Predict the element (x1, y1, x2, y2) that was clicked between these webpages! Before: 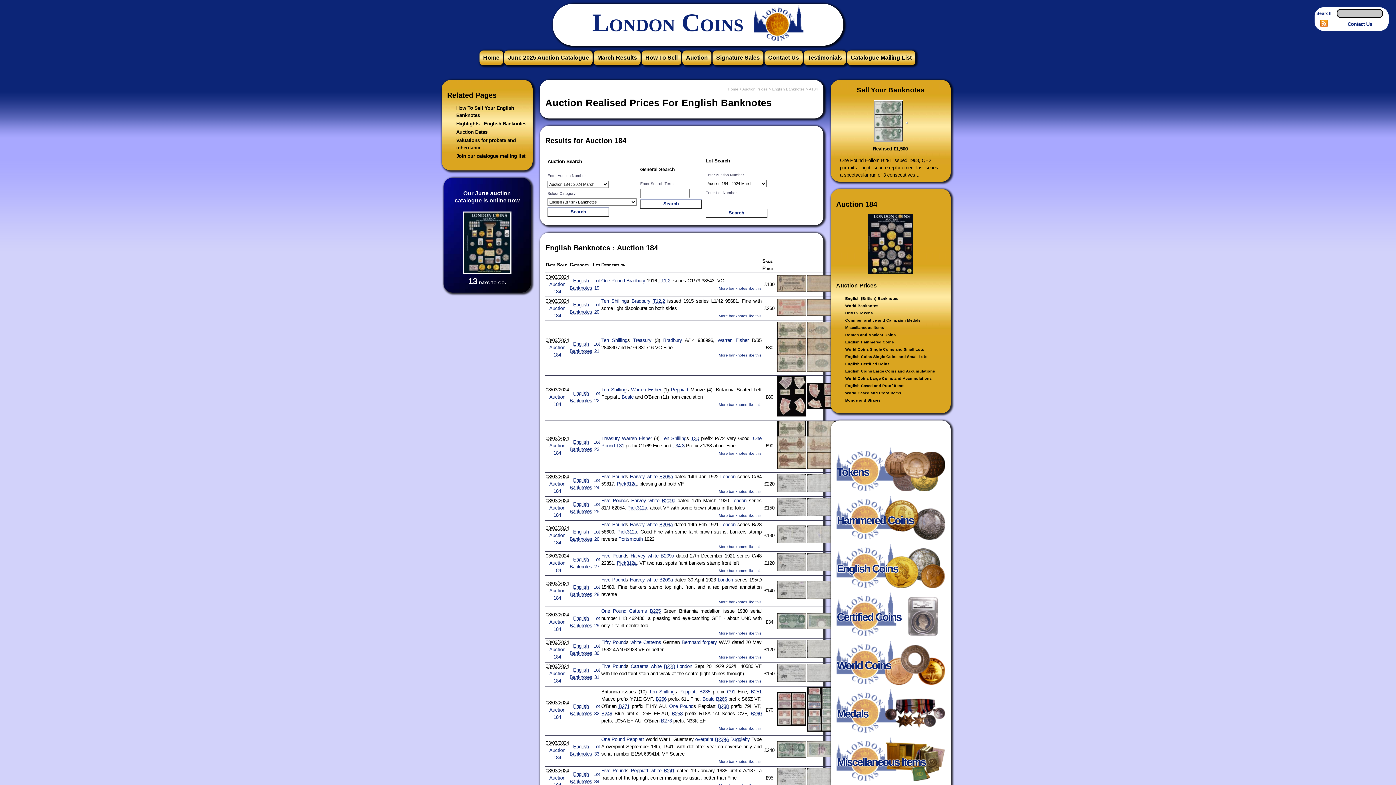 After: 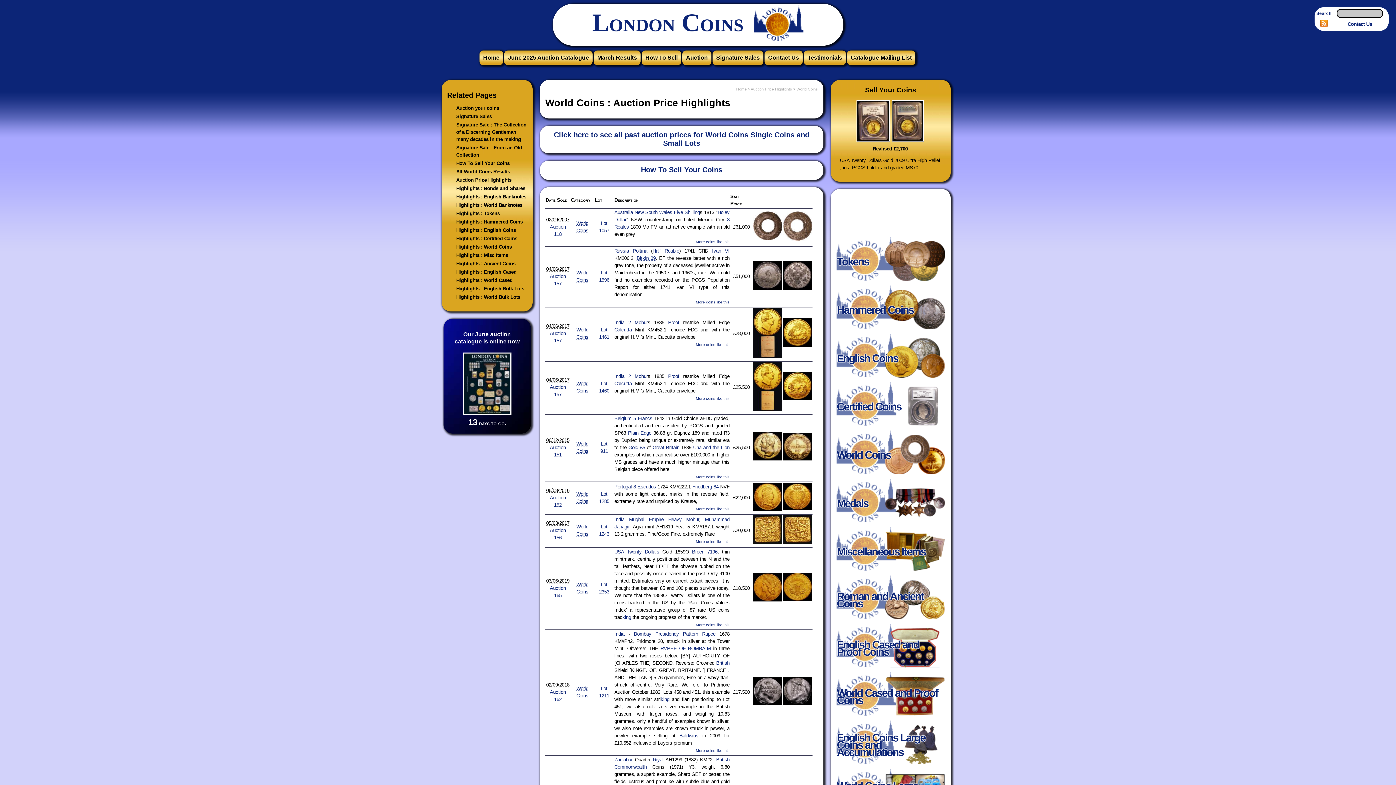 Action: label: World Coins bbox: (837, 729, 890, 777)